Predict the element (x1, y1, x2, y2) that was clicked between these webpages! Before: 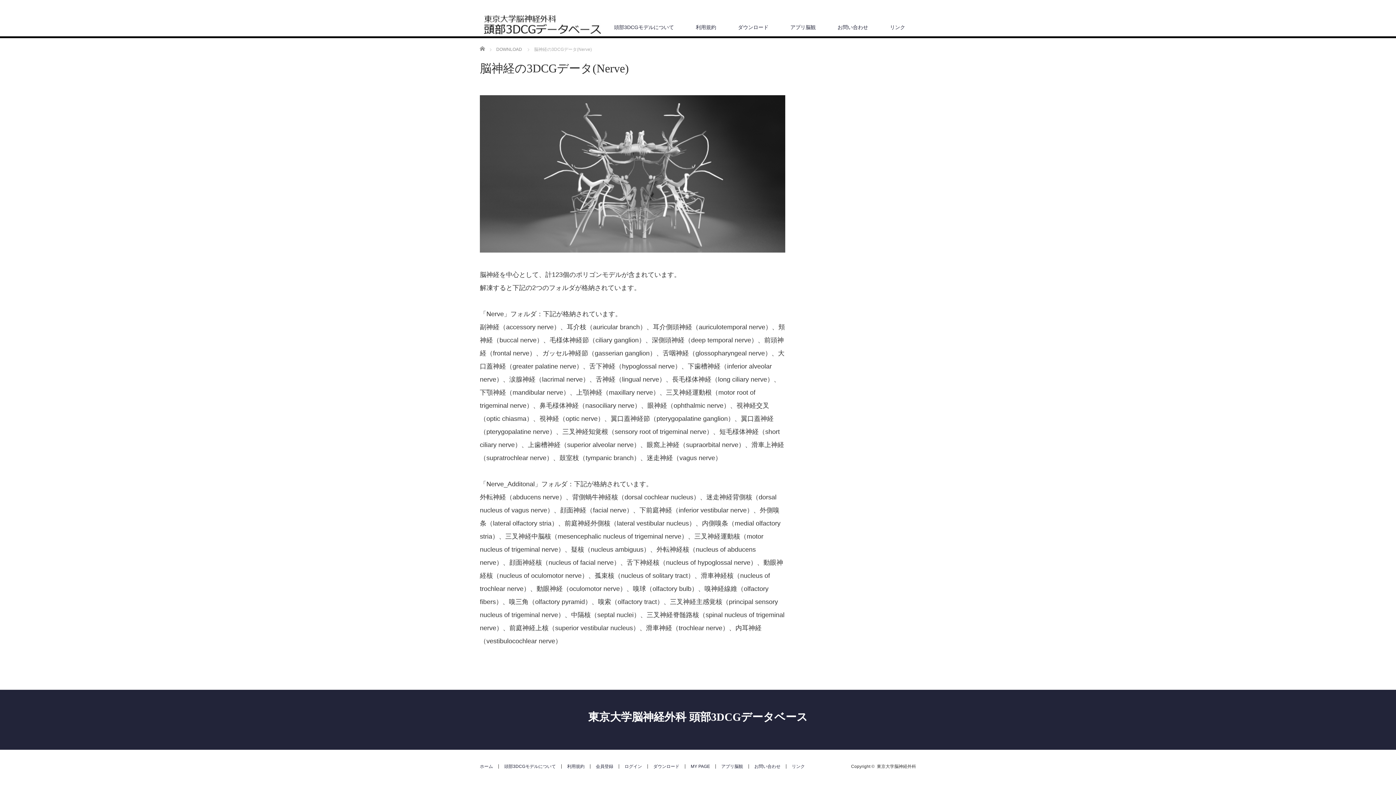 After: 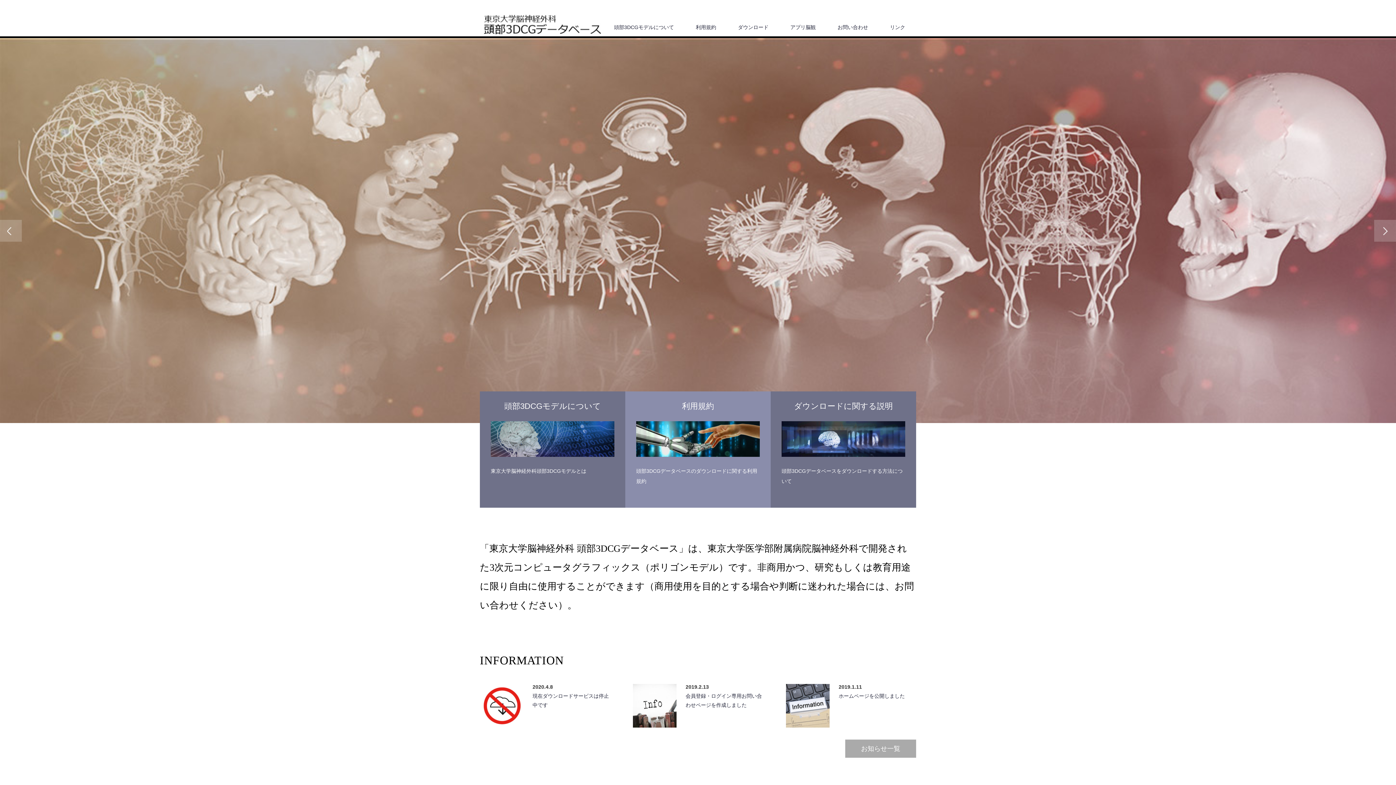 Action: bbox: (481, 11, 606, 37)